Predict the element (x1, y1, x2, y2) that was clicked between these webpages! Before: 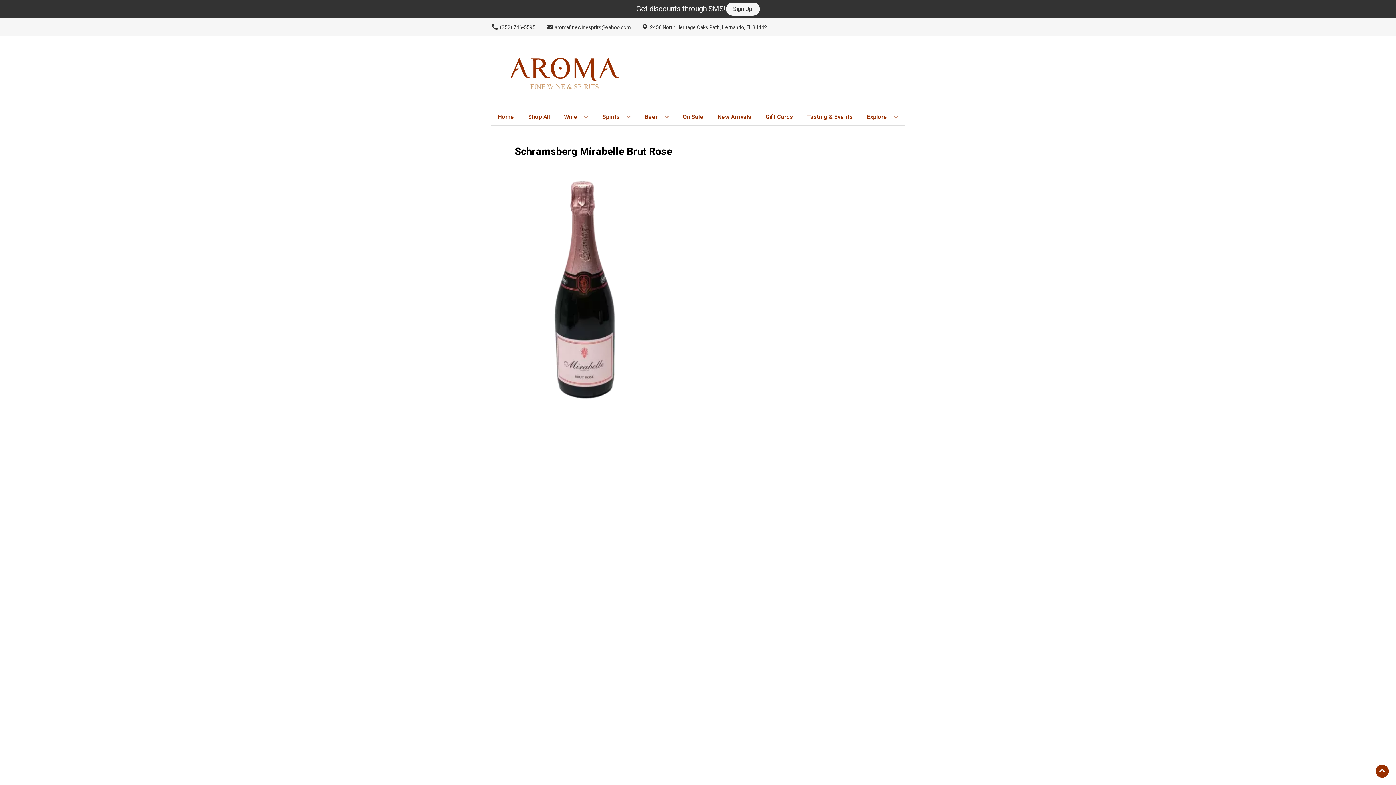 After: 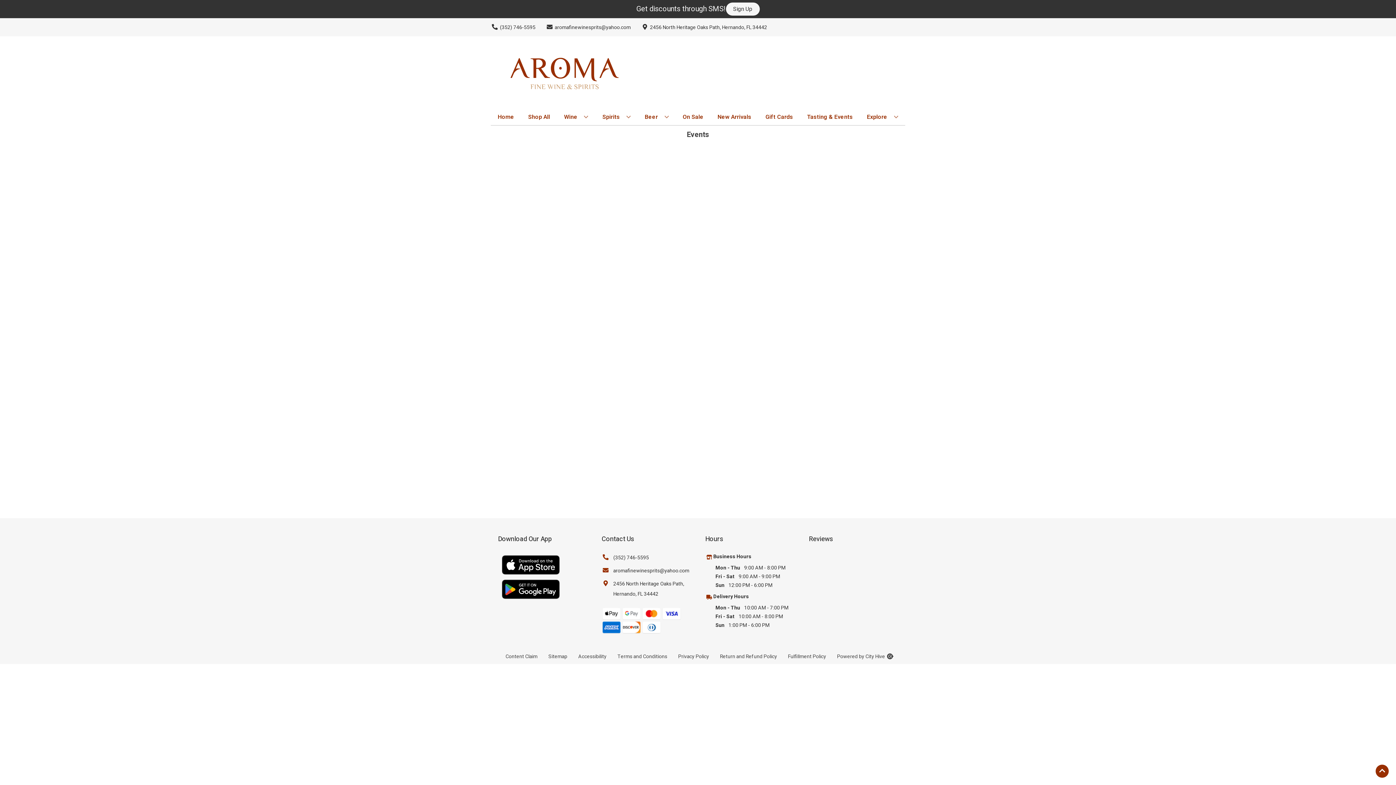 Action: bbox: (804, 109, 856, 125) label: Tasting & Events